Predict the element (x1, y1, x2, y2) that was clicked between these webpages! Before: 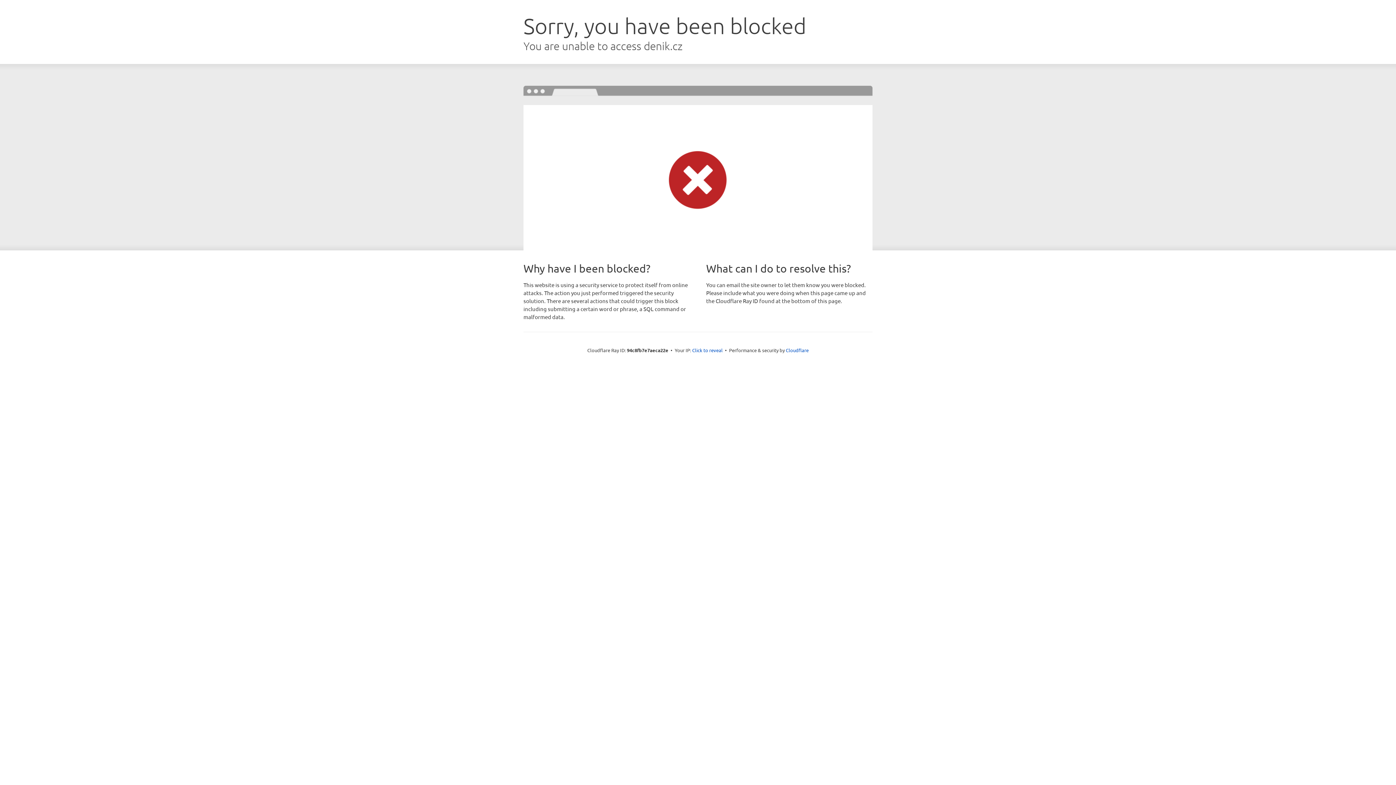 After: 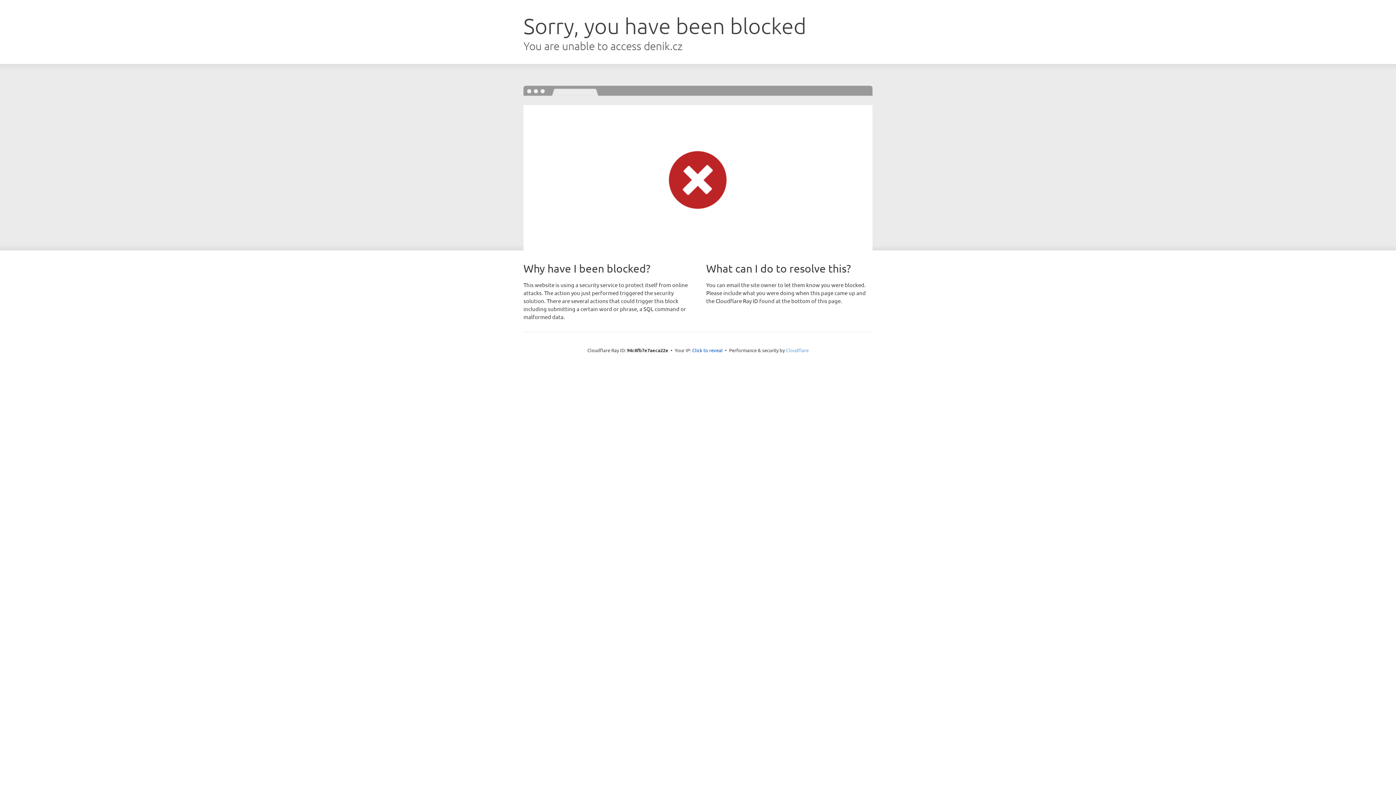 Action: label: Cloudflare bbox: (786, 347, 808, 353)